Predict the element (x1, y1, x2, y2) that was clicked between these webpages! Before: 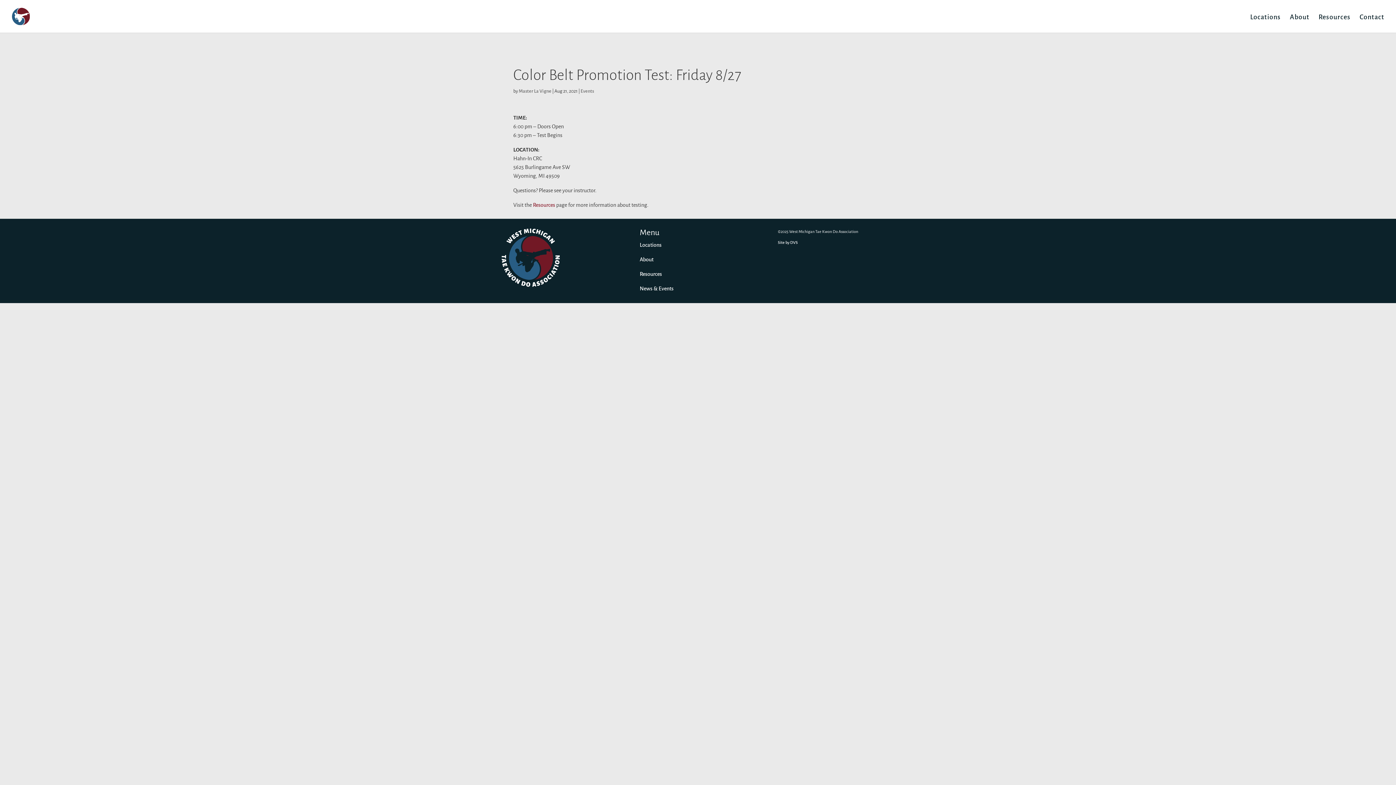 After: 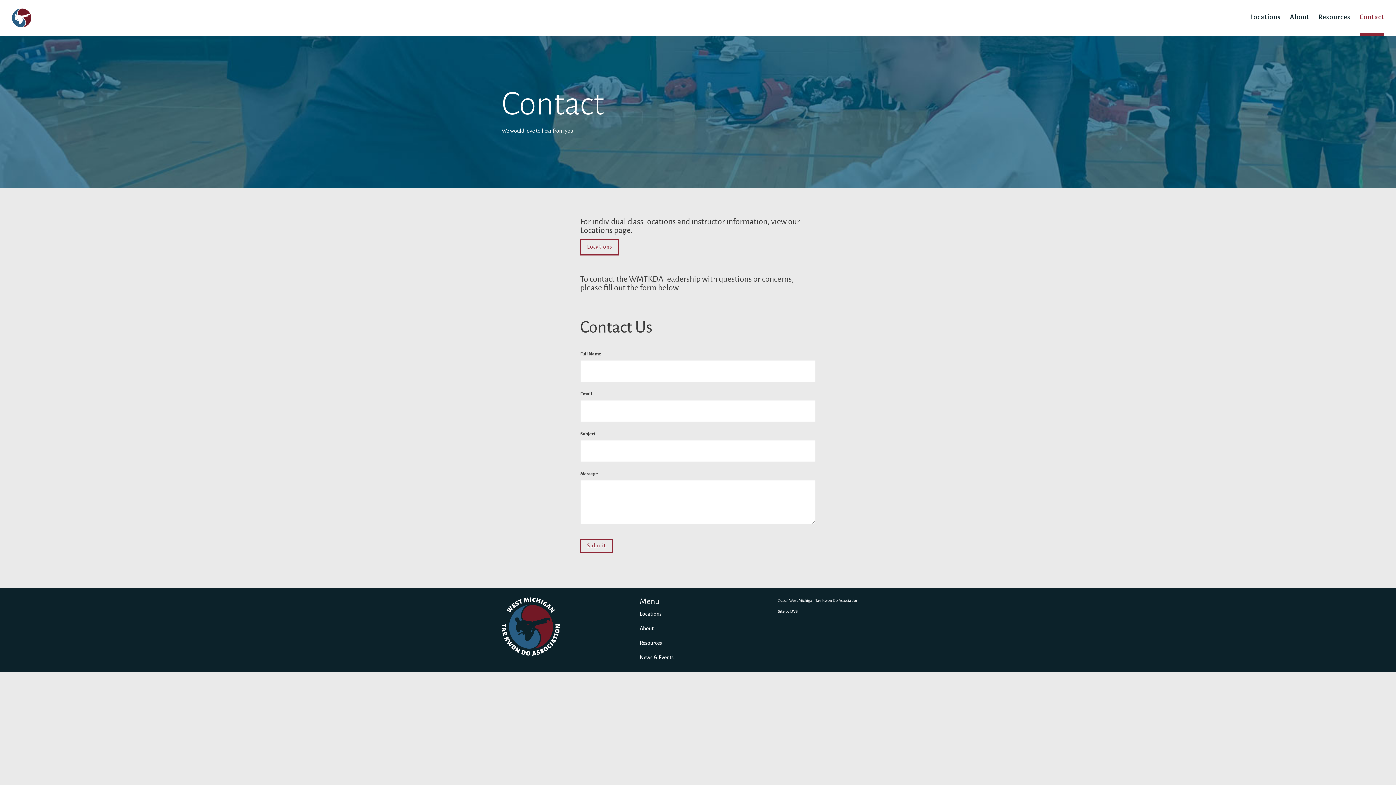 Action: bbox: (1360, 14, 1384, 32) label: Contact